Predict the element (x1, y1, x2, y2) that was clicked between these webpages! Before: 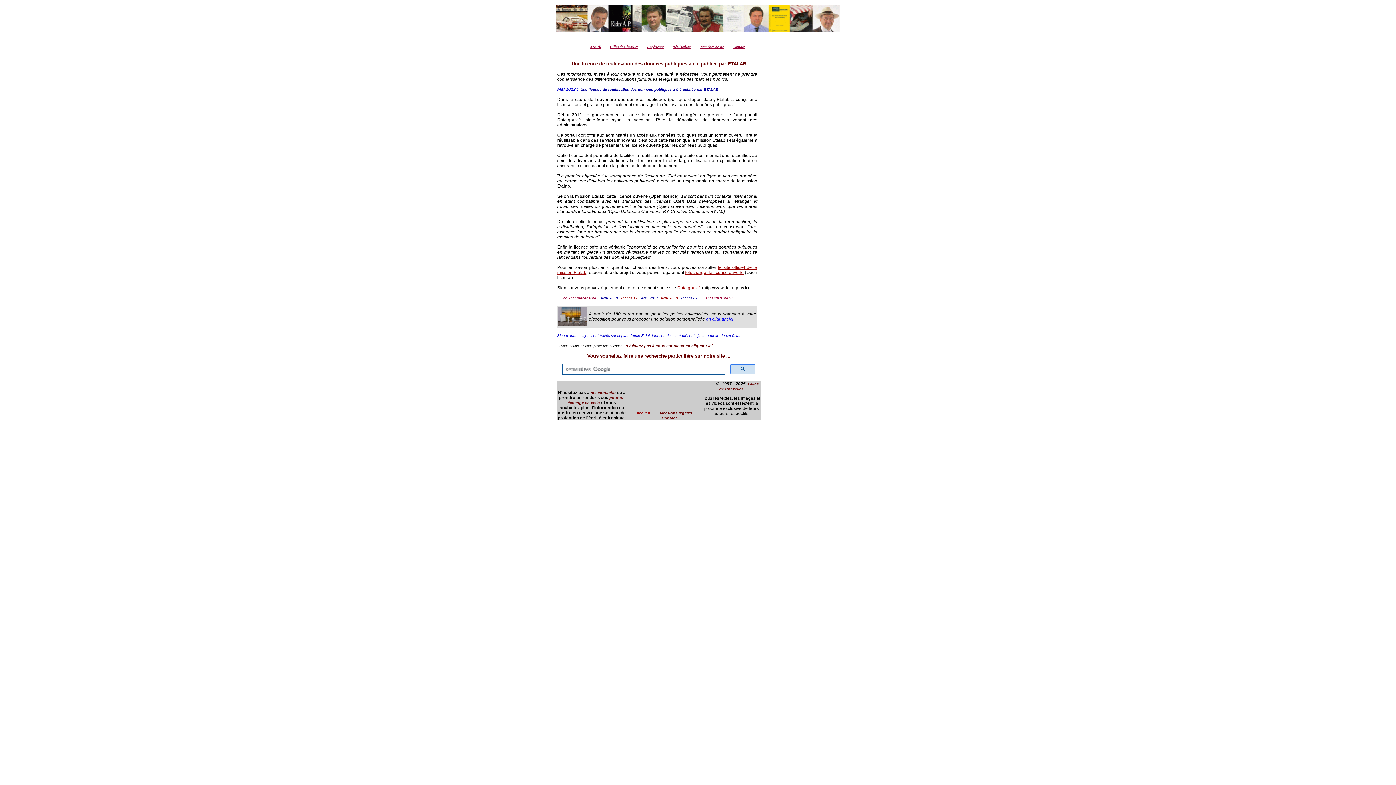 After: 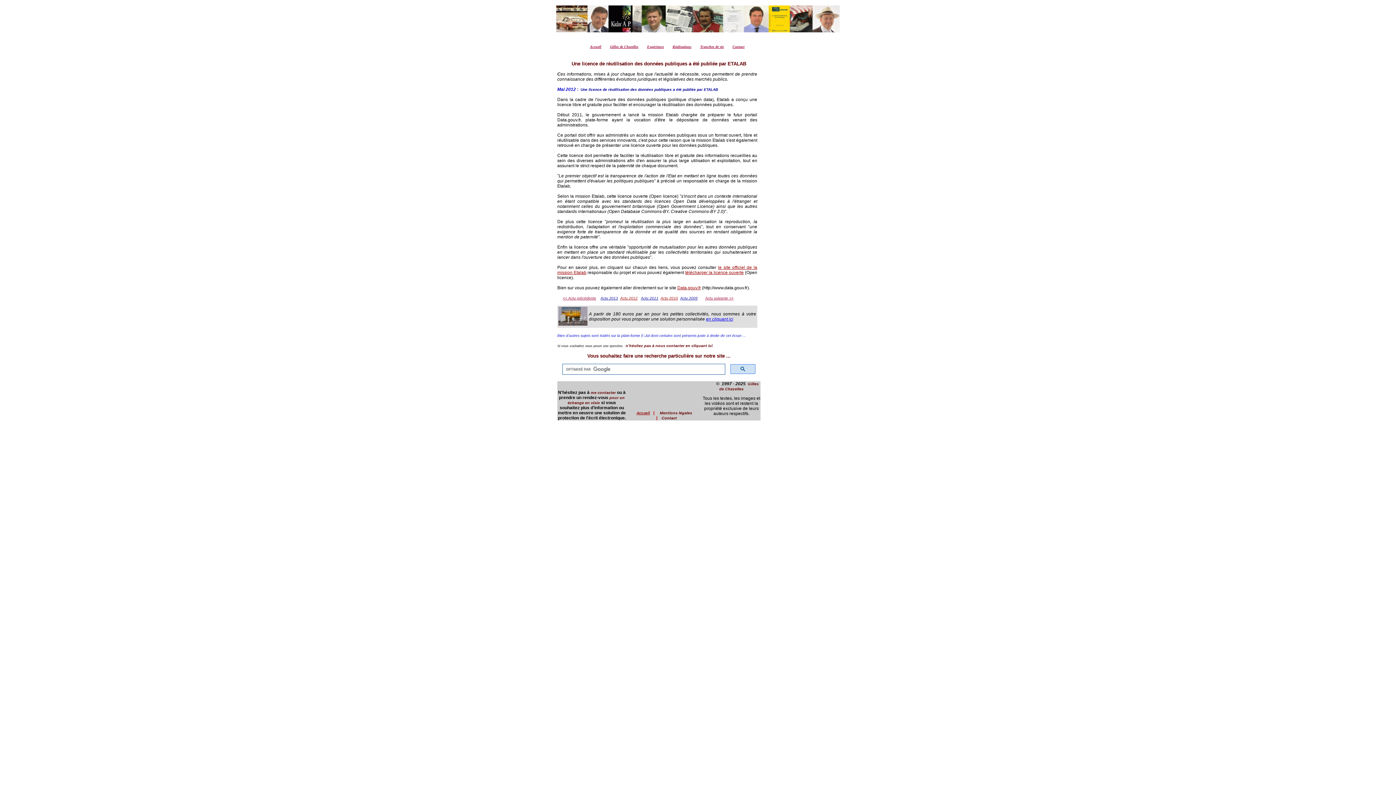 Action: bbox: (685, 270, 743, 275) label: télécharger la licence ouverte